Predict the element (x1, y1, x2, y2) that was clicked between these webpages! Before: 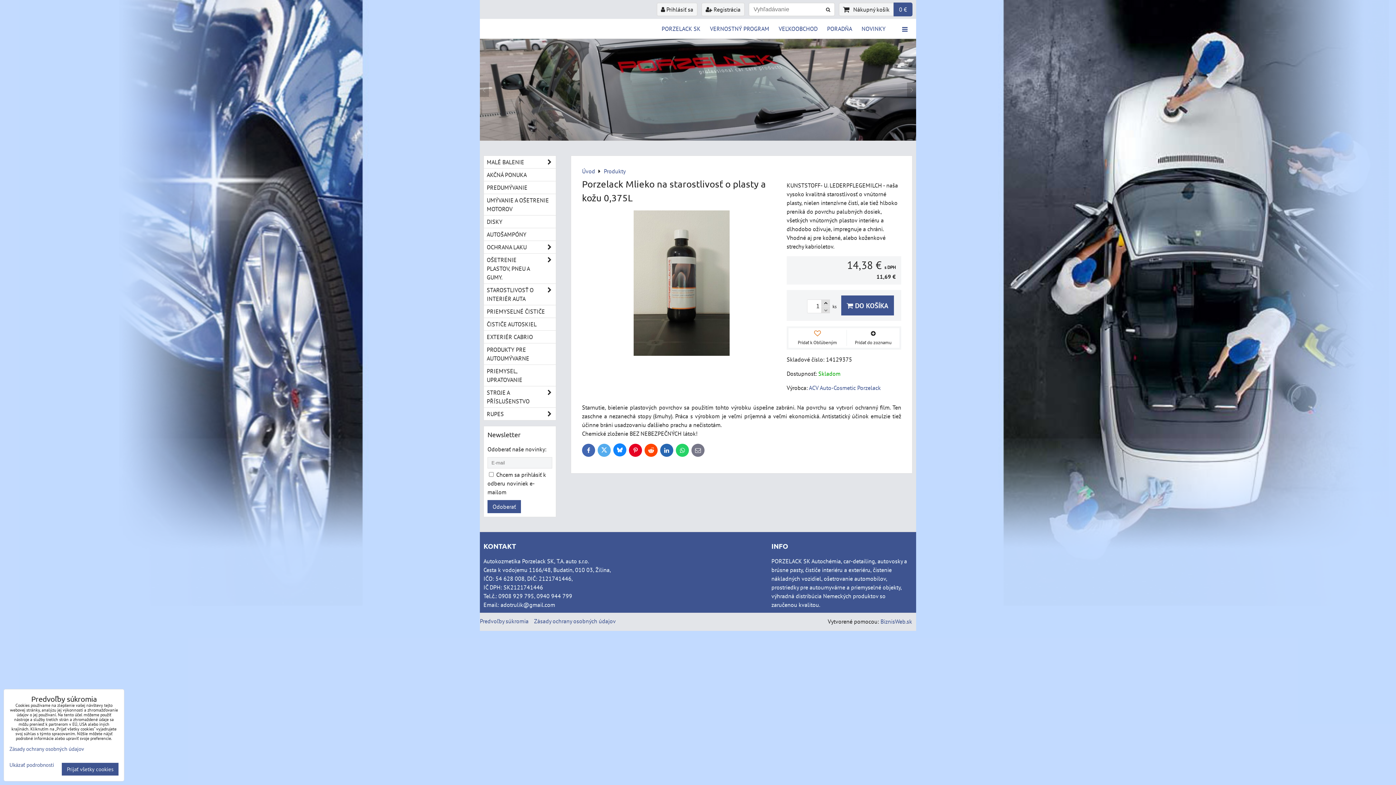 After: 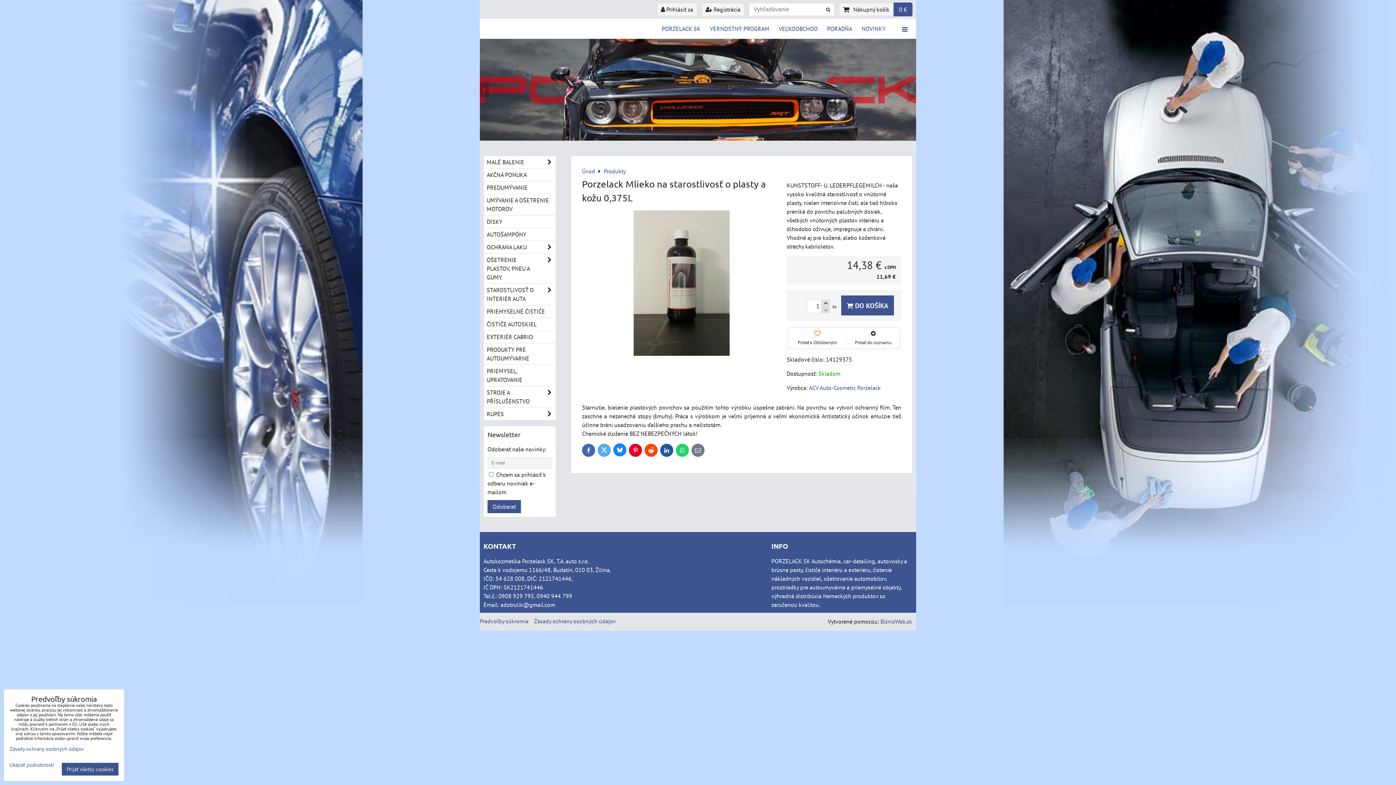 Action: label: LinkedIn bbox: (660, 444, 673, 457)